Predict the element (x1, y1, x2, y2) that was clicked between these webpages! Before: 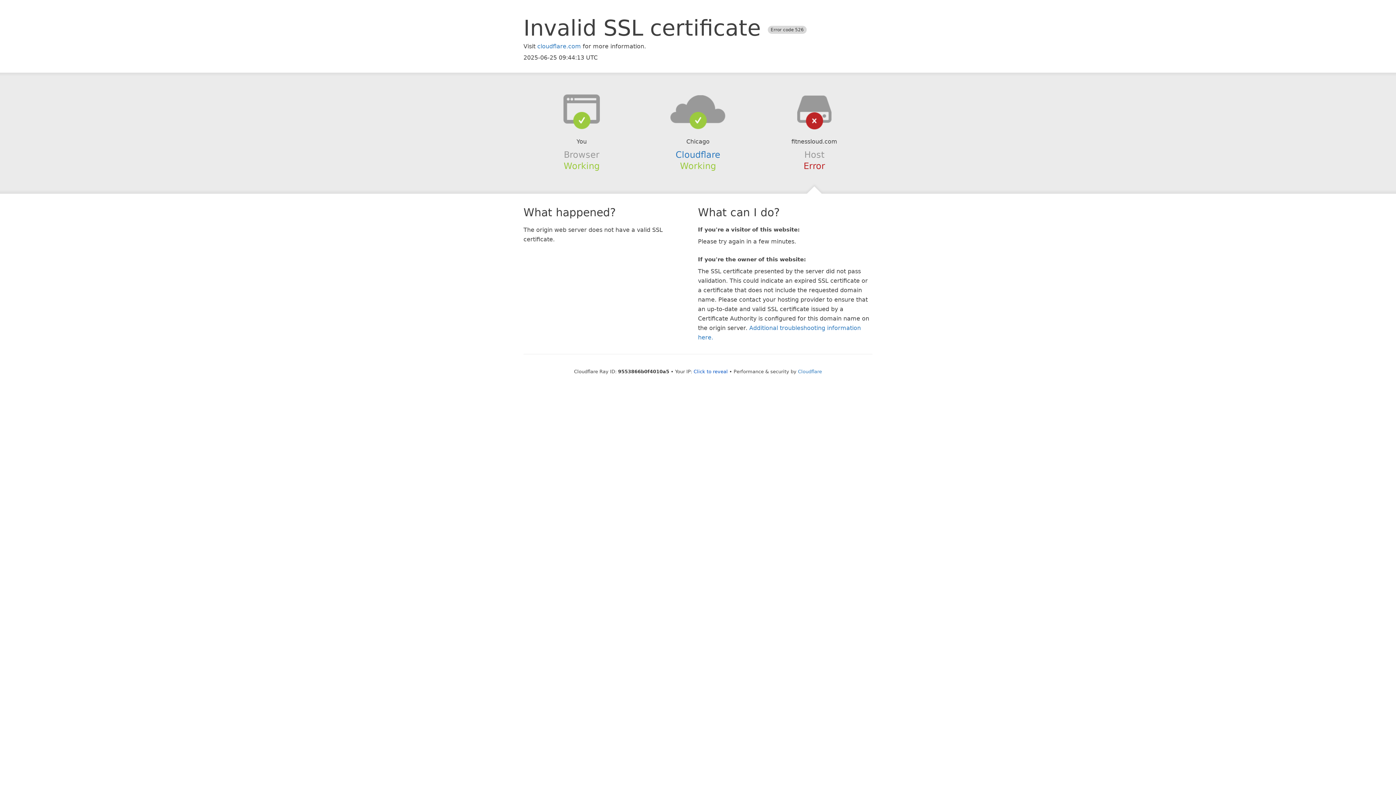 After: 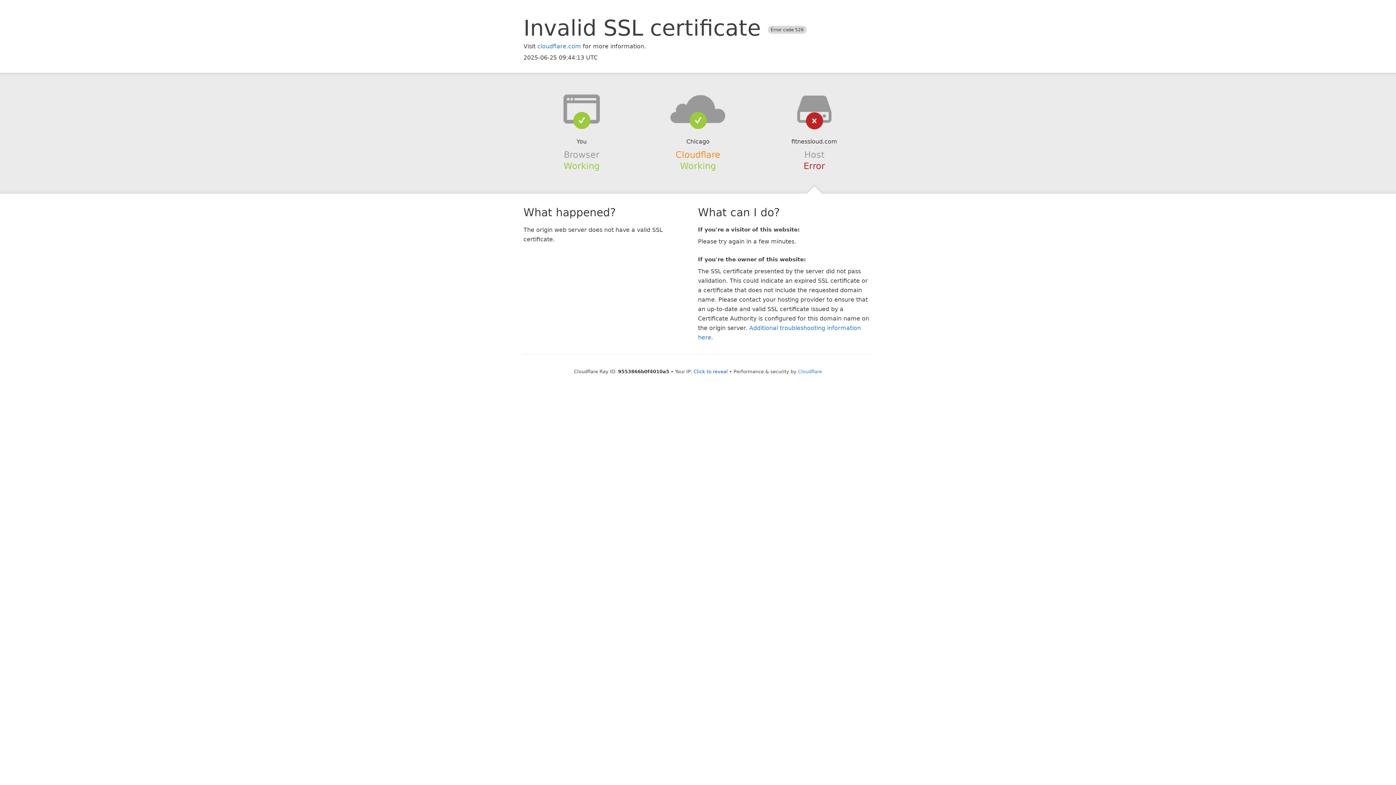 Action: bbox: (675, 149, 720, 159) label: Cloudflare